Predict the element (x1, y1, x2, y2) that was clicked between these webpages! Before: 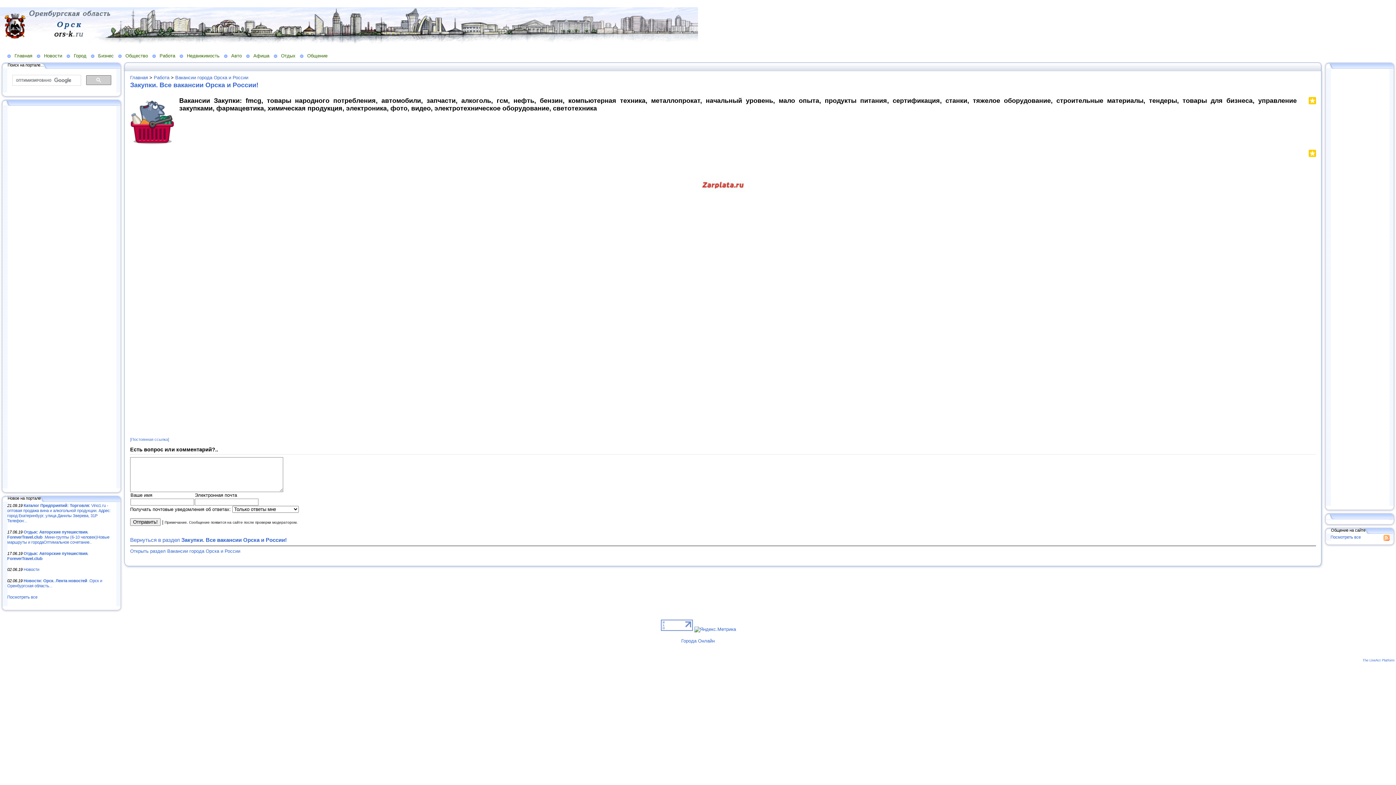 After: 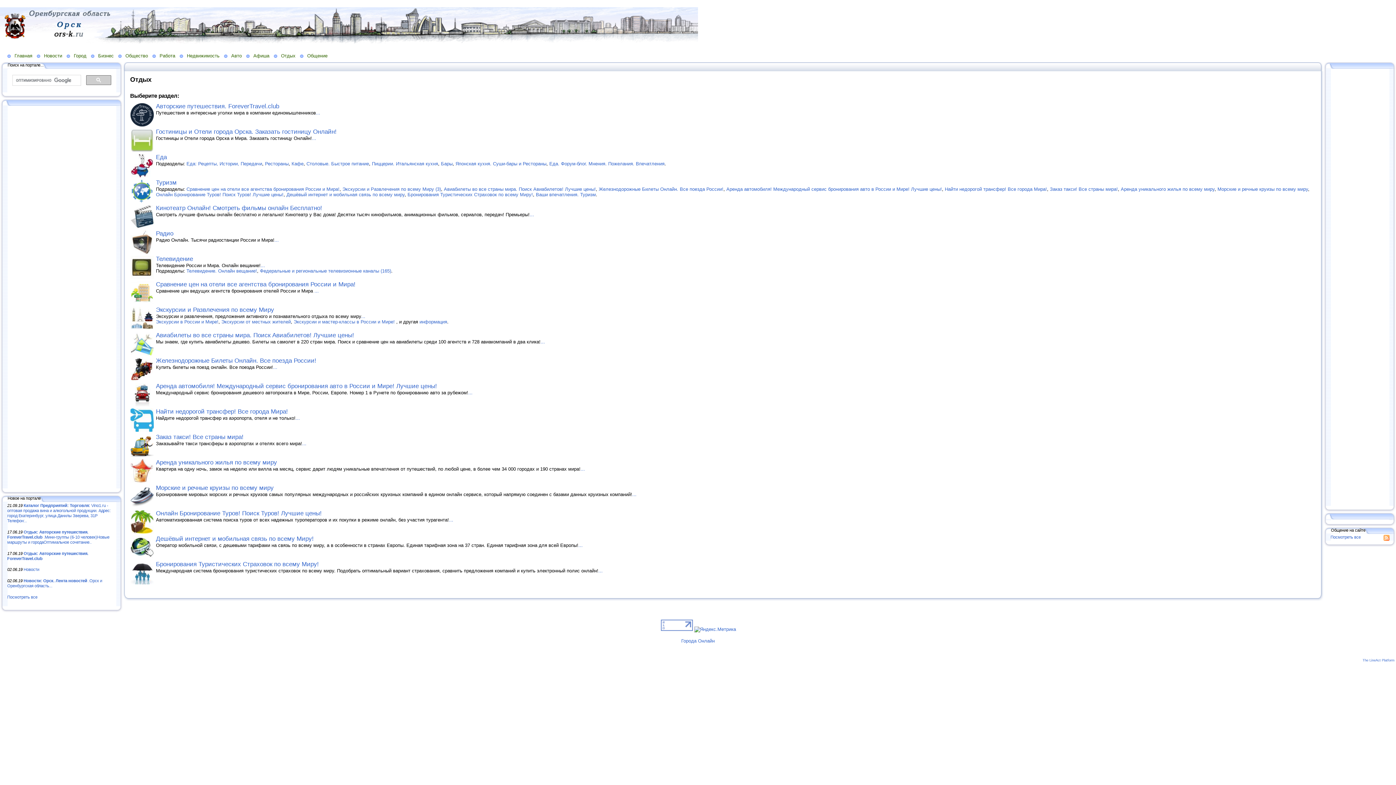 Action: label: Отдых bbox: (273, 52, 300, 58)